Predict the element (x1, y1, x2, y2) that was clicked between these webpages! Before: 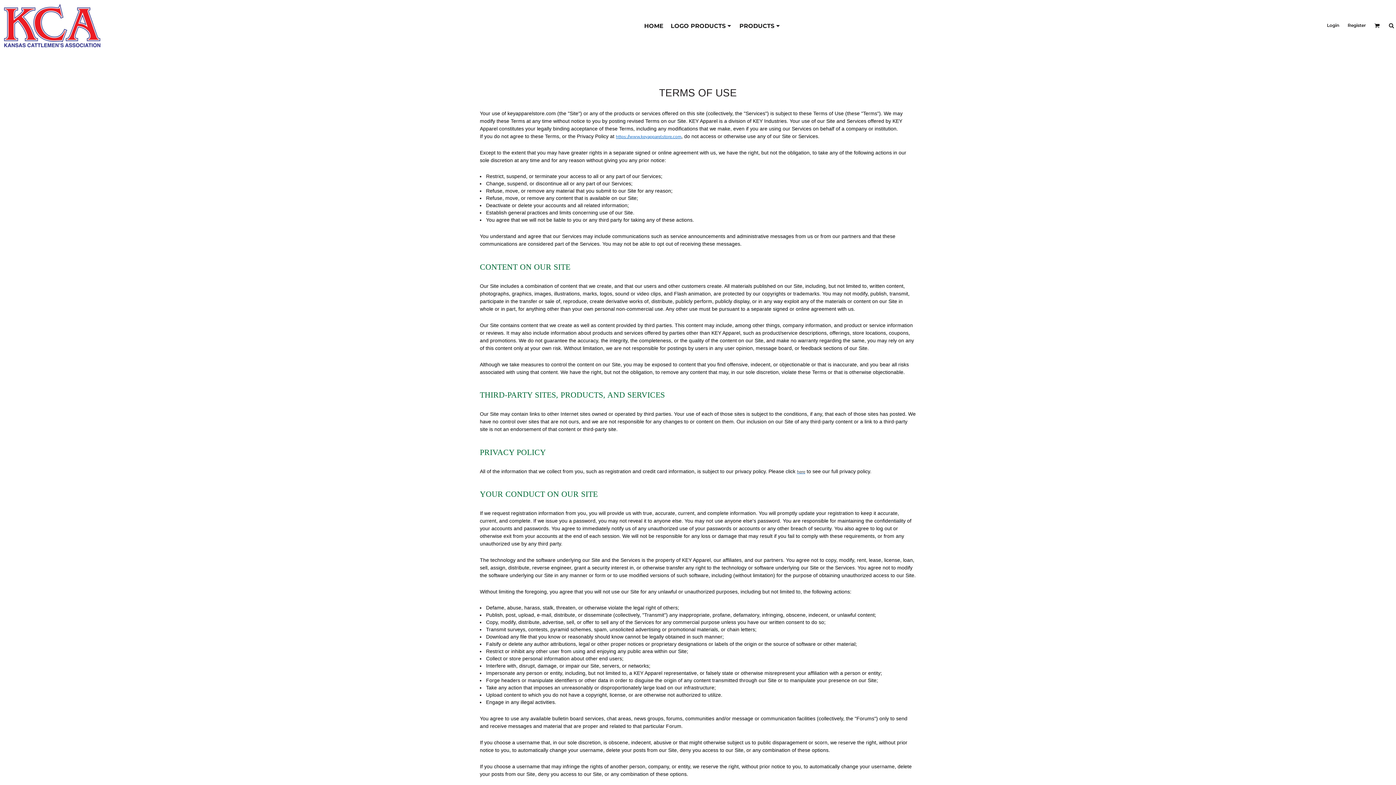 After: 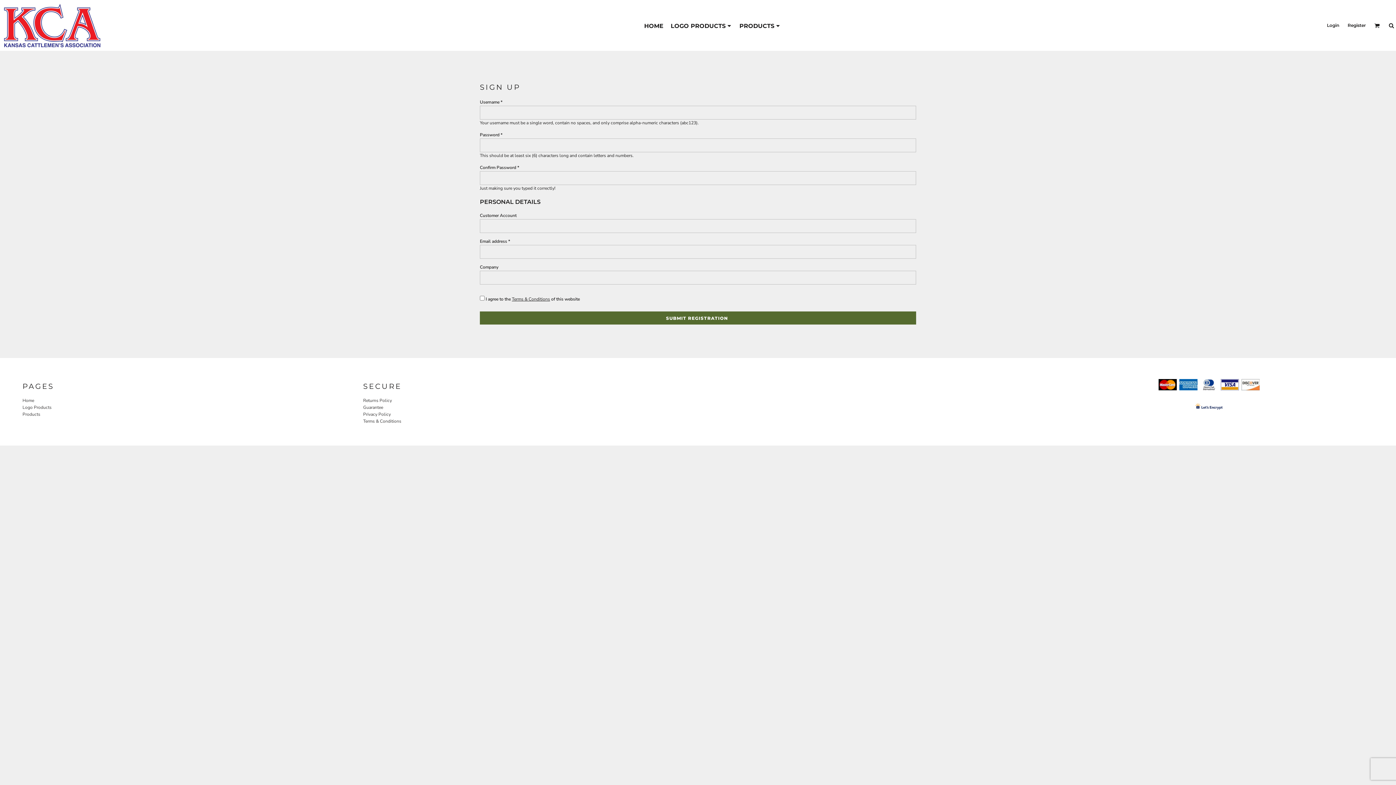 Action: label: Register bbox: (1348, 22, 1366, 28)